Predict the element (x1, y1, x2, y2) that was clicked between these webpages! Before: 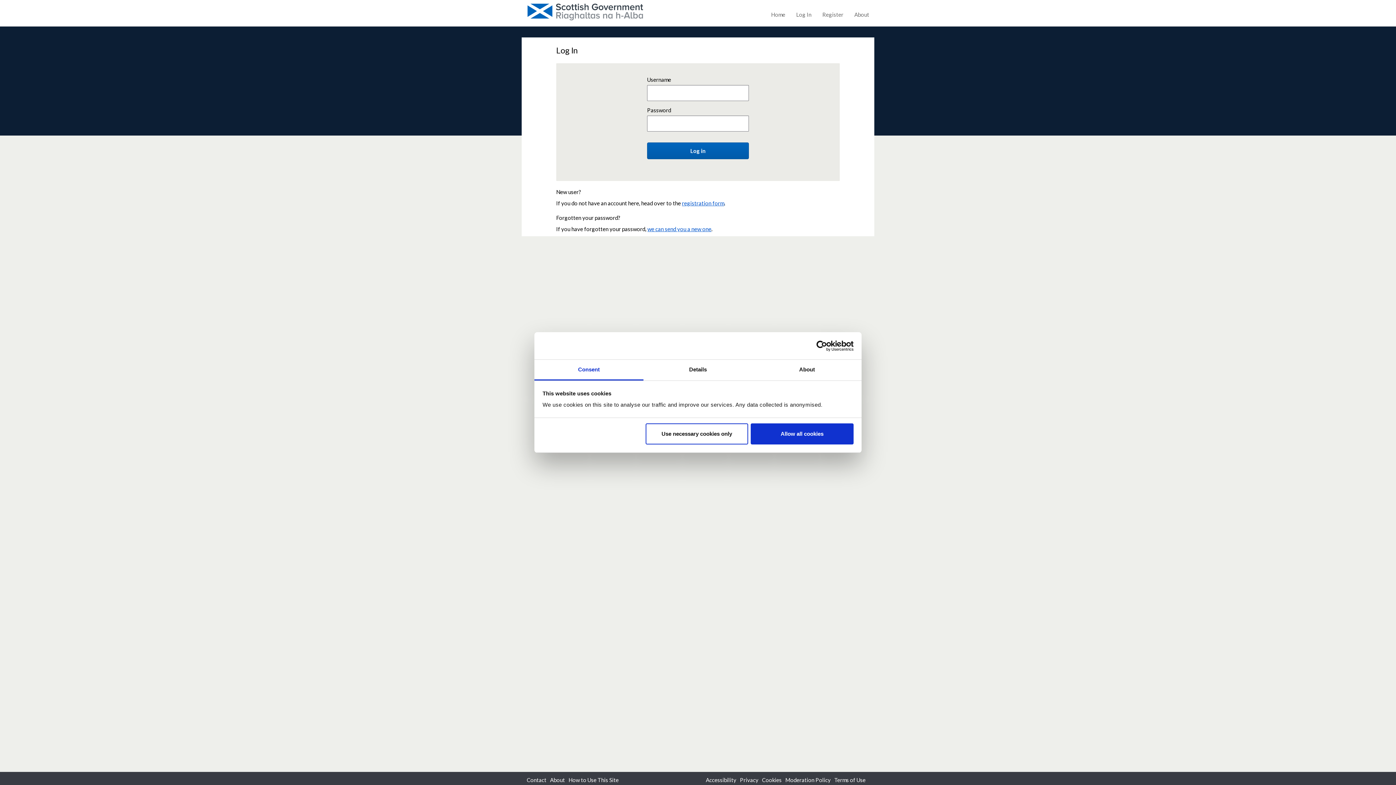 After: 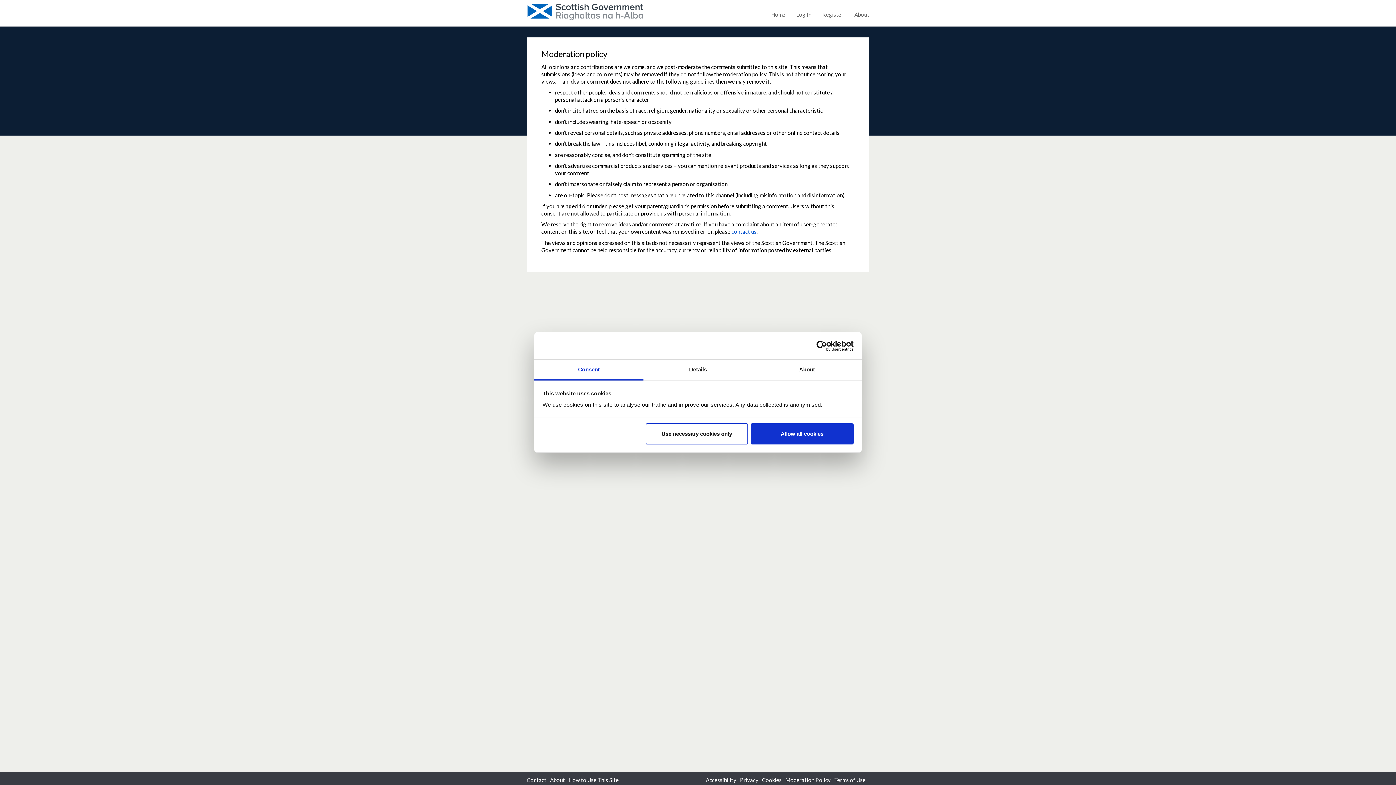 Action: bbox: (785, 777, 830, 783) label: Moderation Policy